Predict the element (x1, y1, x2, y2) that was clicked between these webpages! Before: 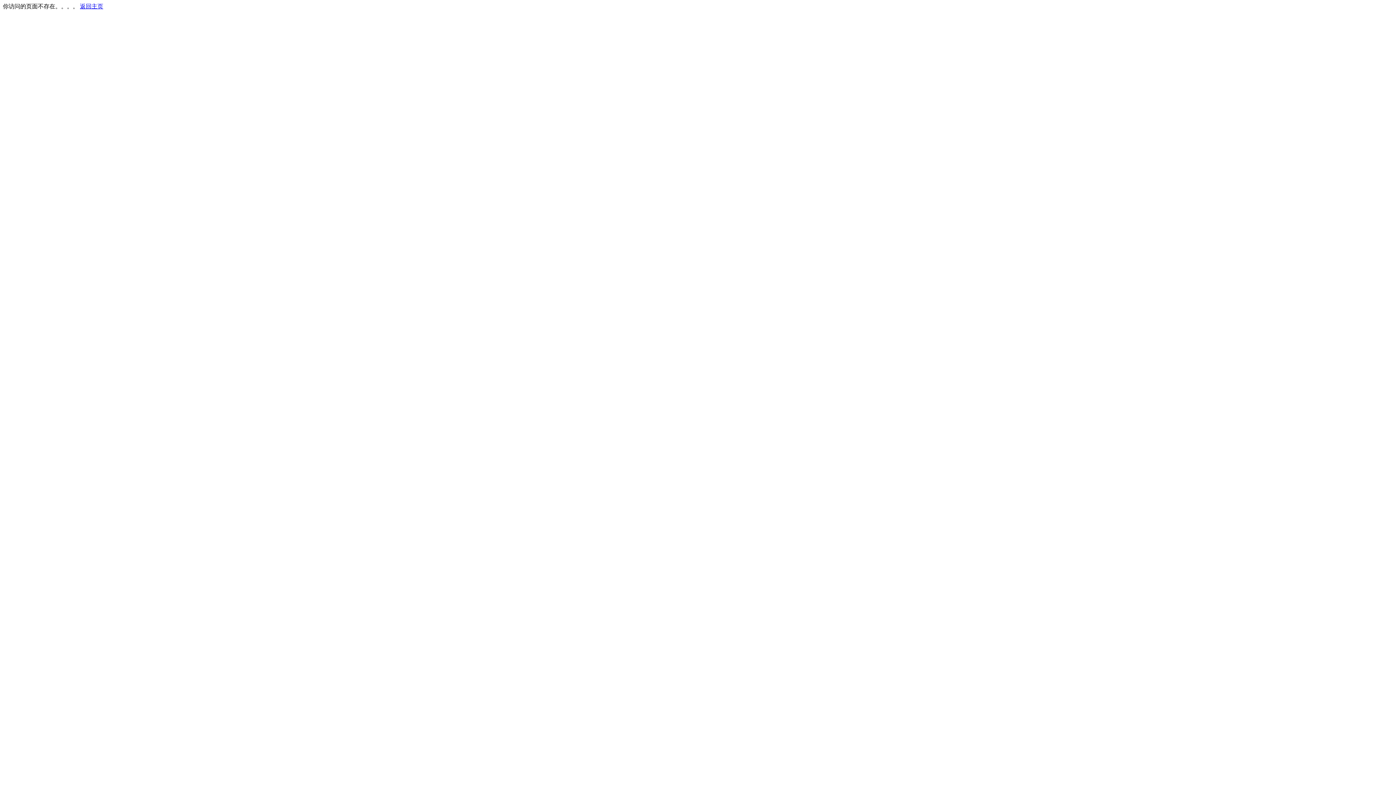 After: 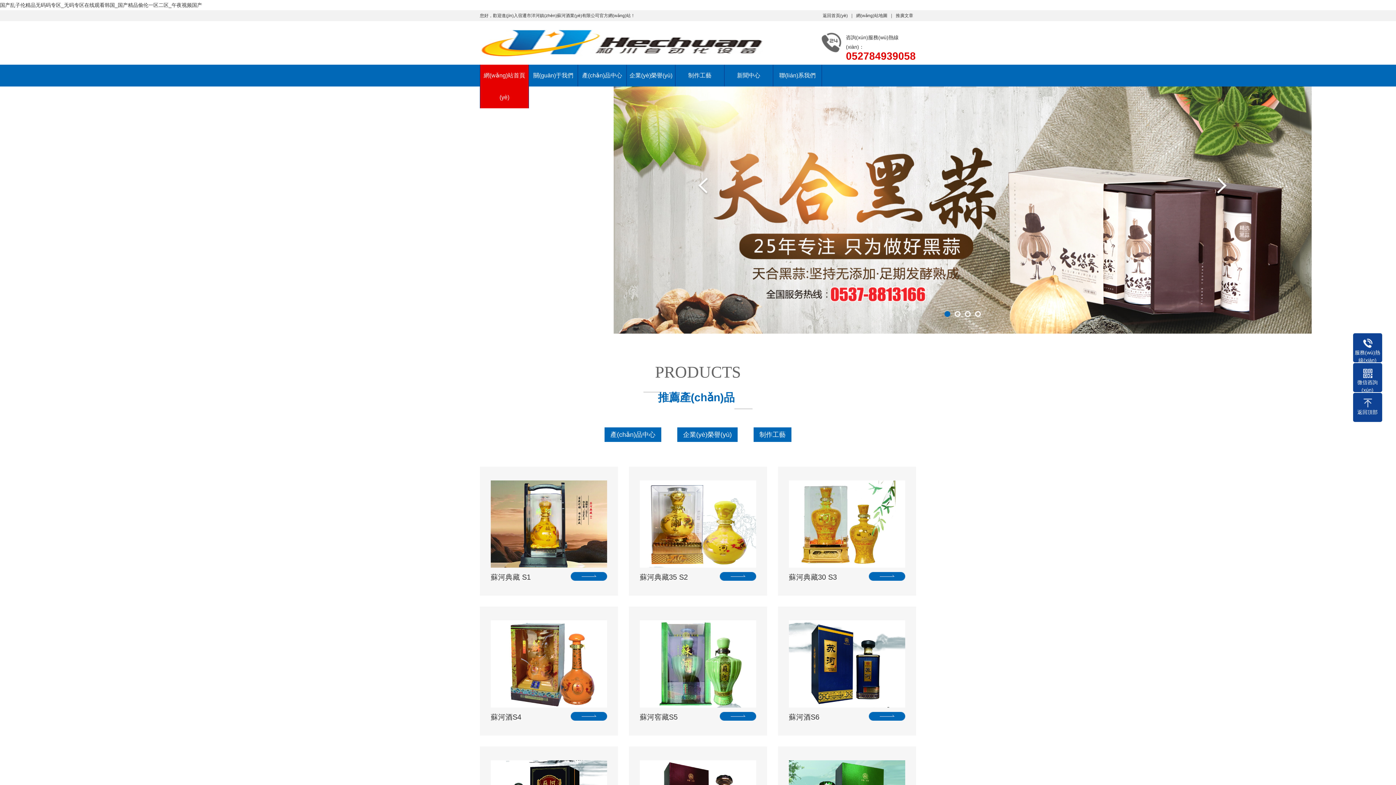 Action: label: 返回主页 bbox: (80, 3, 103, 9)